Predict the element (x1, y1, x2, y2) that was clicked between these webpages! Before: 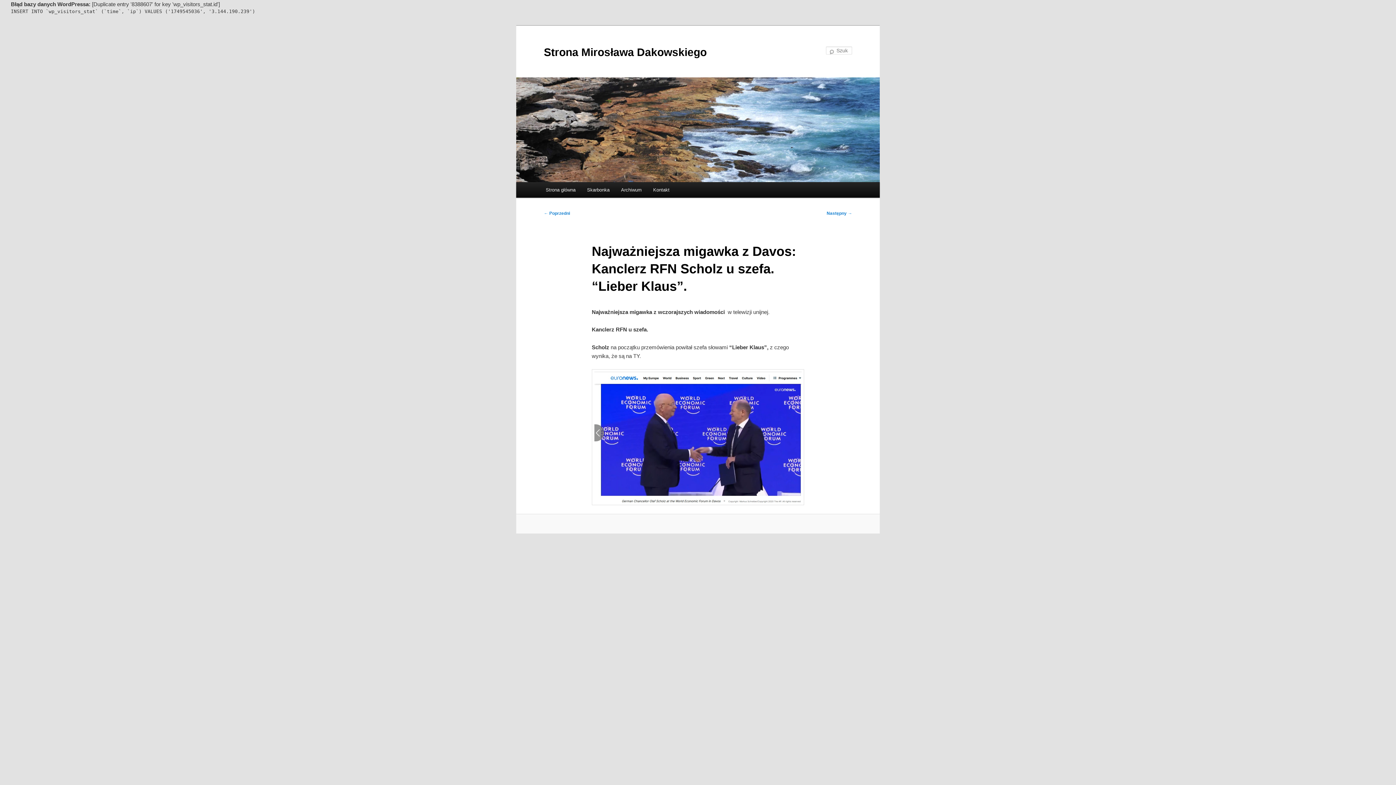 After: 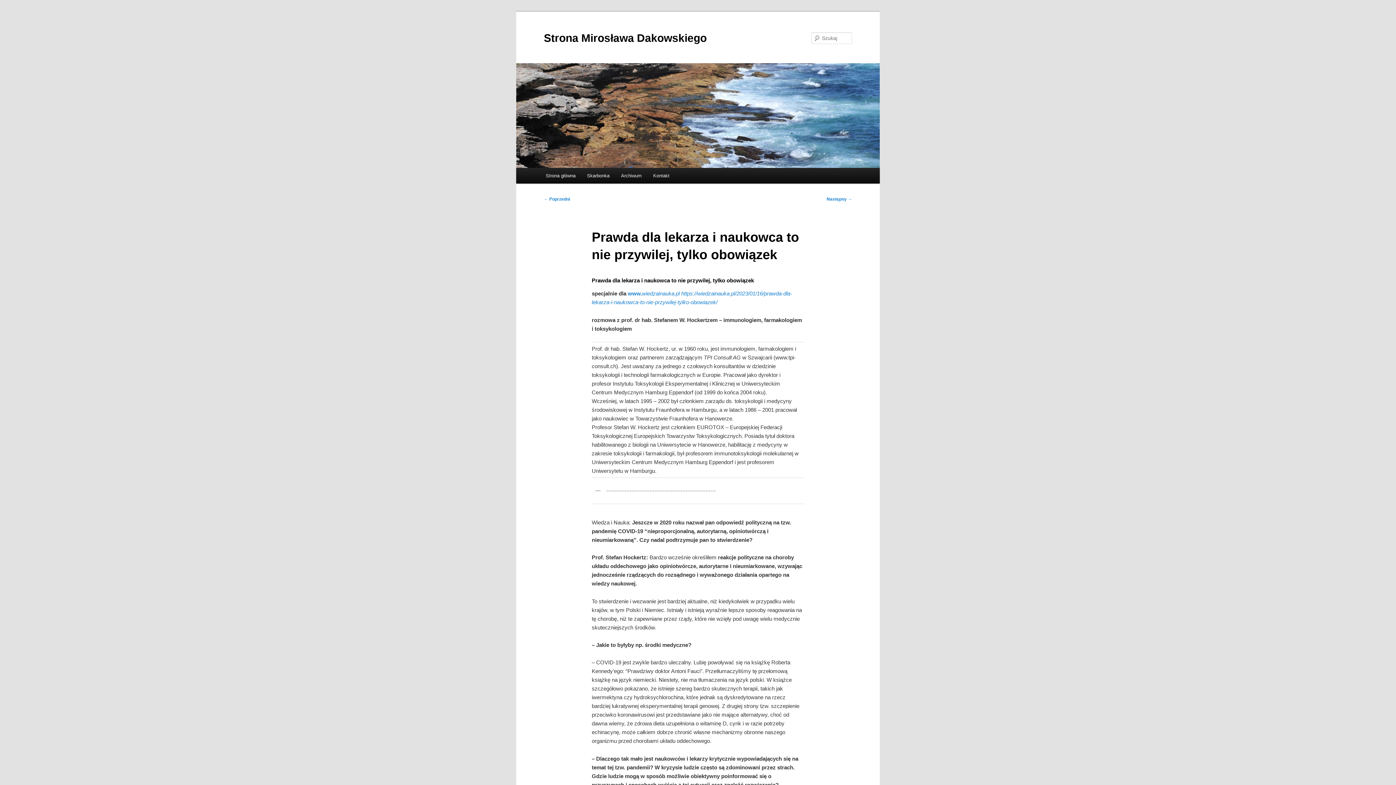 Action: bbox: (544, 211, 570, 216) label: ← Poprzedni